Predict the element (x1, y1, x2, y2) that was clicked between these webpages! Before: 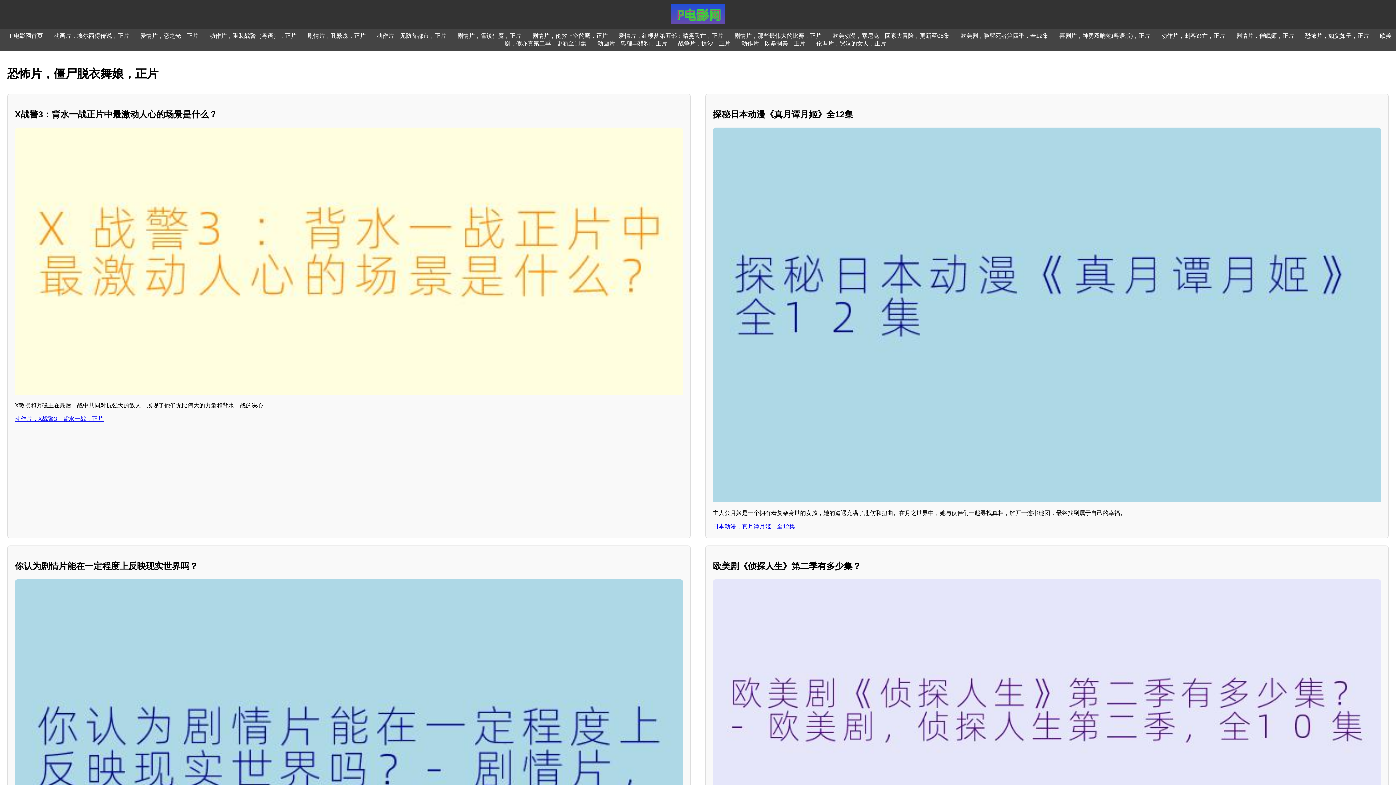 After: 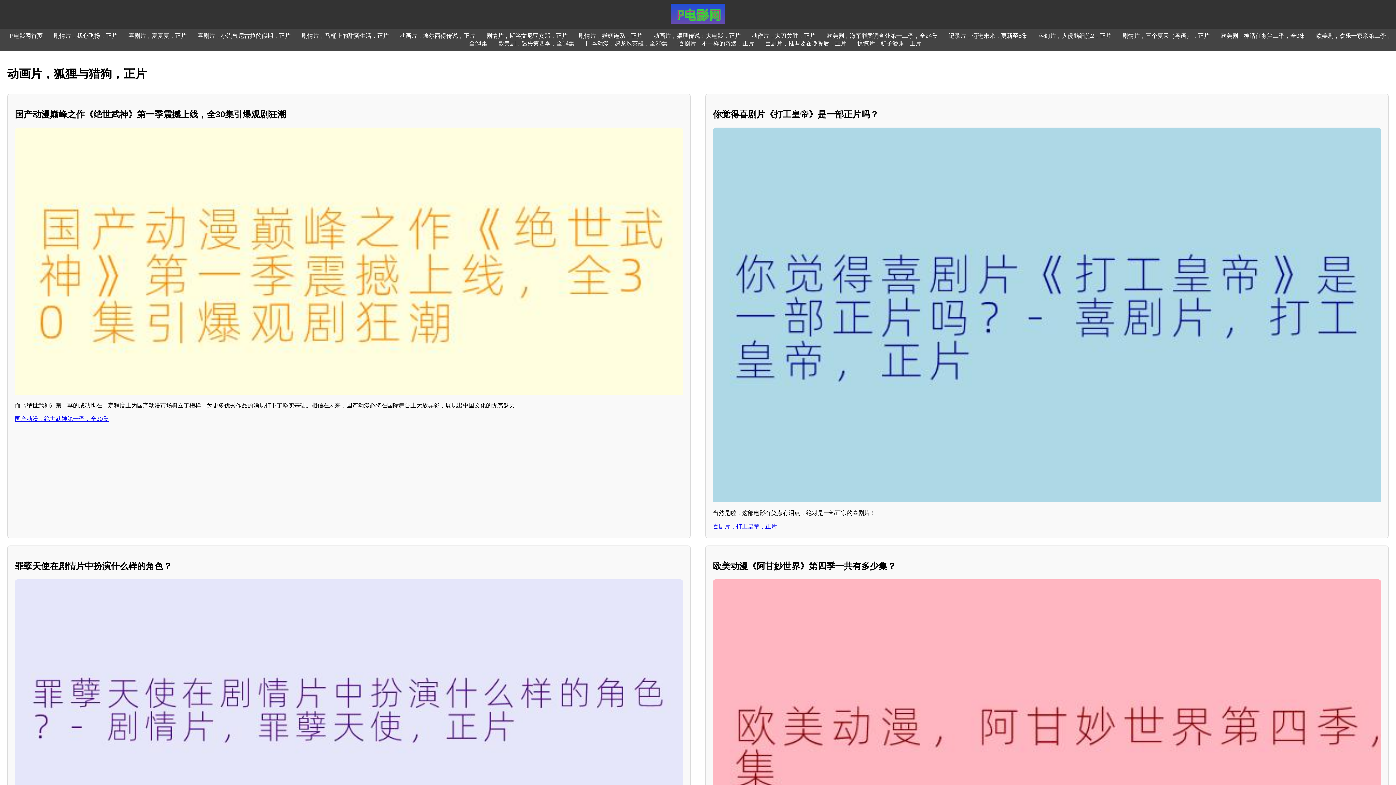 Action: label: 动画片，狐狸与猎狗，正片 bbox: (597, 40, 667, 46)